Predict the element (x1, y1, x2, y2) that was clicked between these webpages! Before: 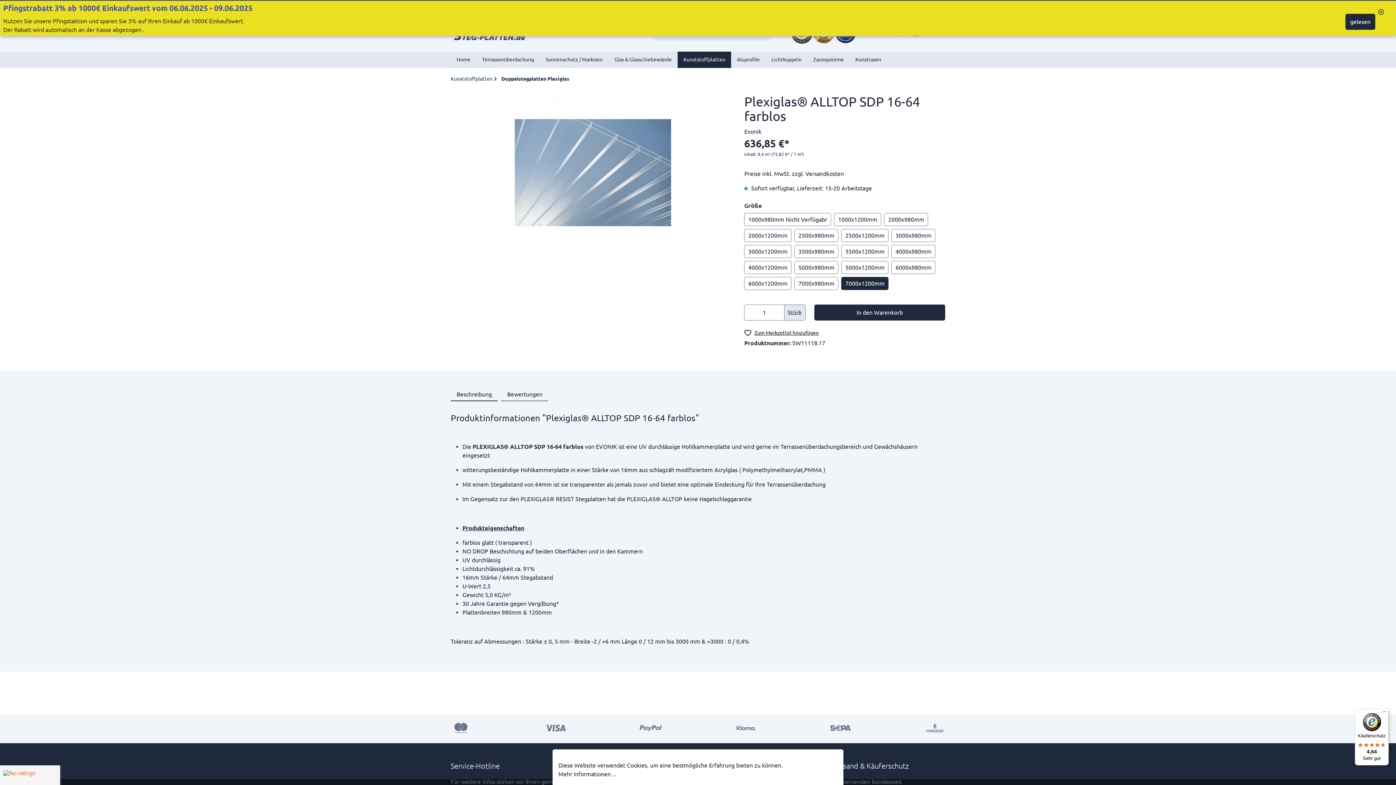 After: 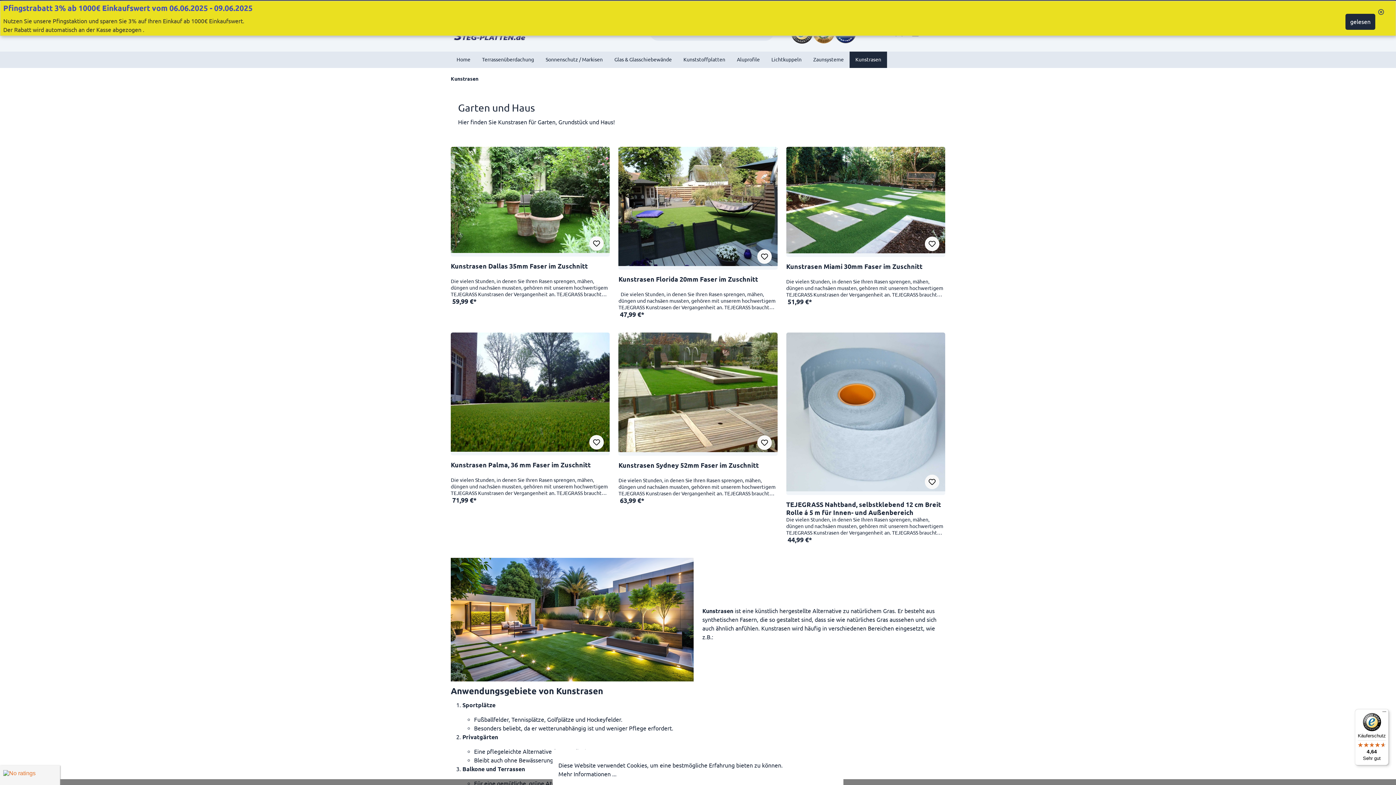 Action: label: Kunstrasen bbox: (849, 51, 887, 67)